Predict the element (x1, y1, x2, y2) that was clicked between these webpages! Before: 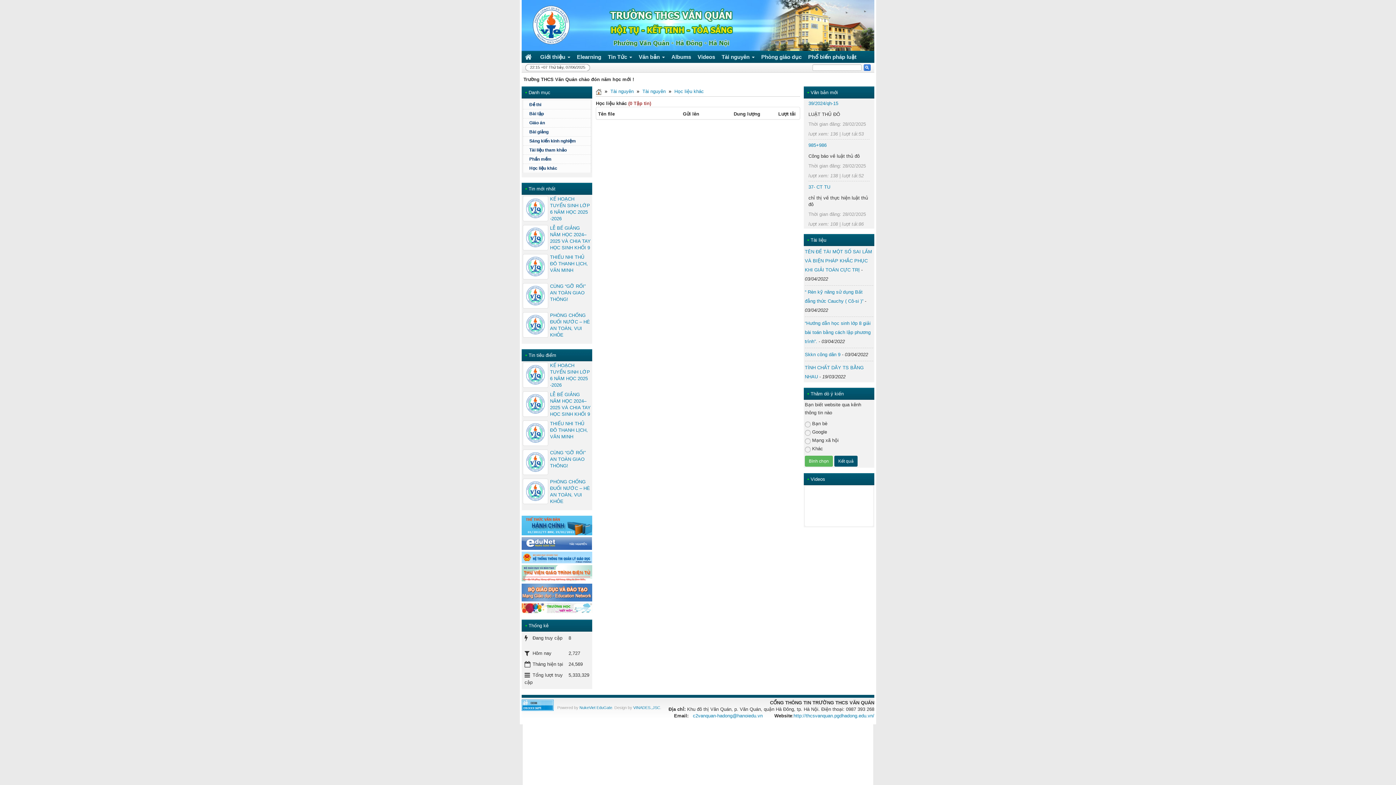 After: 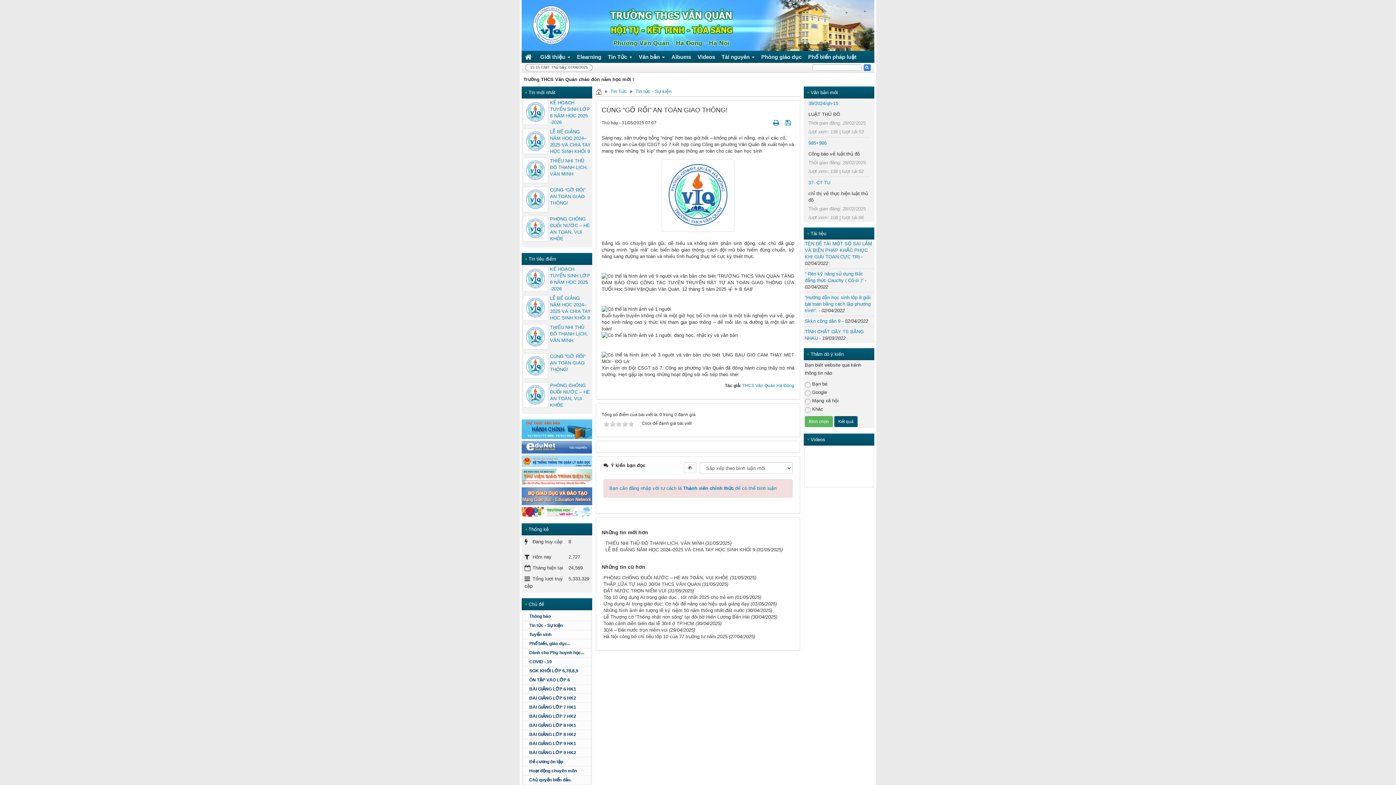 Action: label: CÙNG “GỠ RỐI” AN TOÀN GIAO THÔNG! bbox: (522, 283, 591, 302)